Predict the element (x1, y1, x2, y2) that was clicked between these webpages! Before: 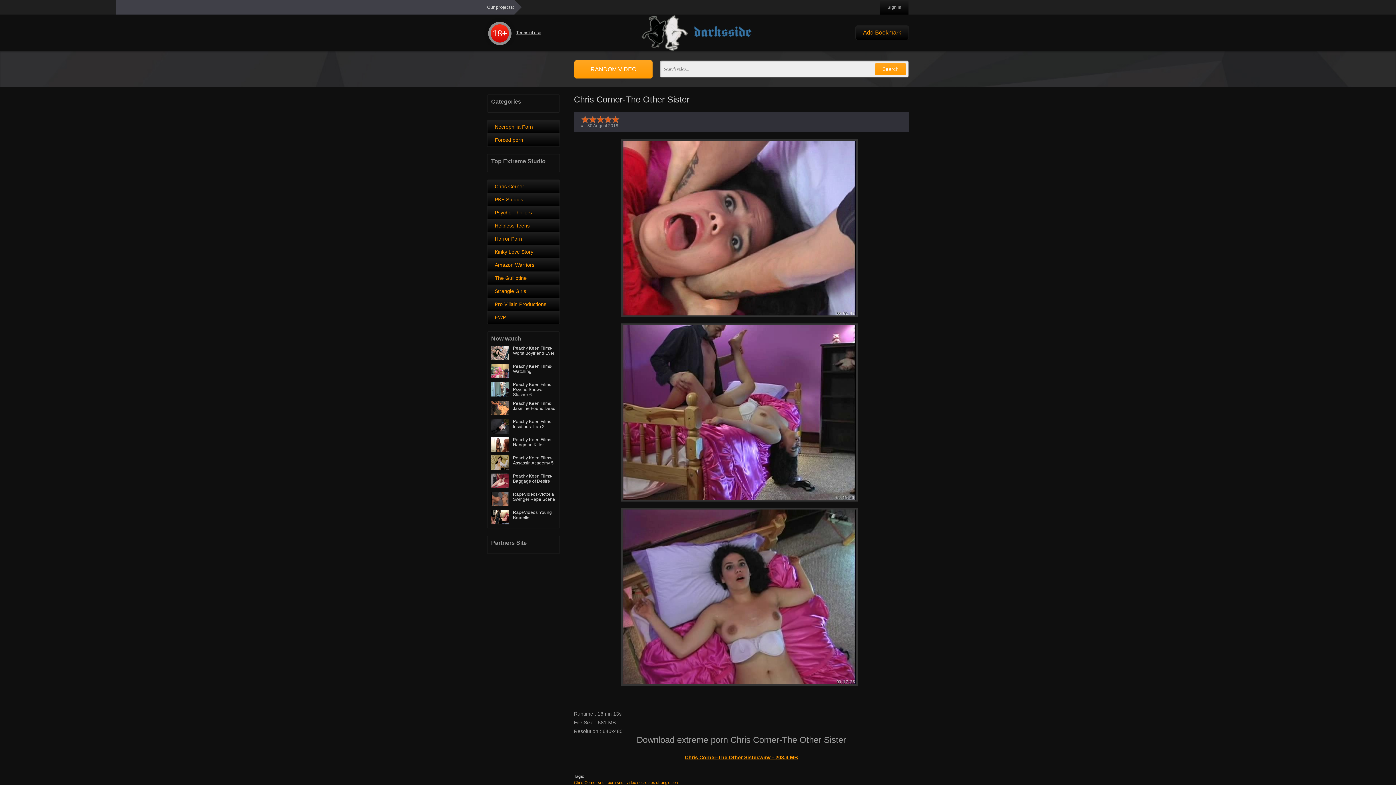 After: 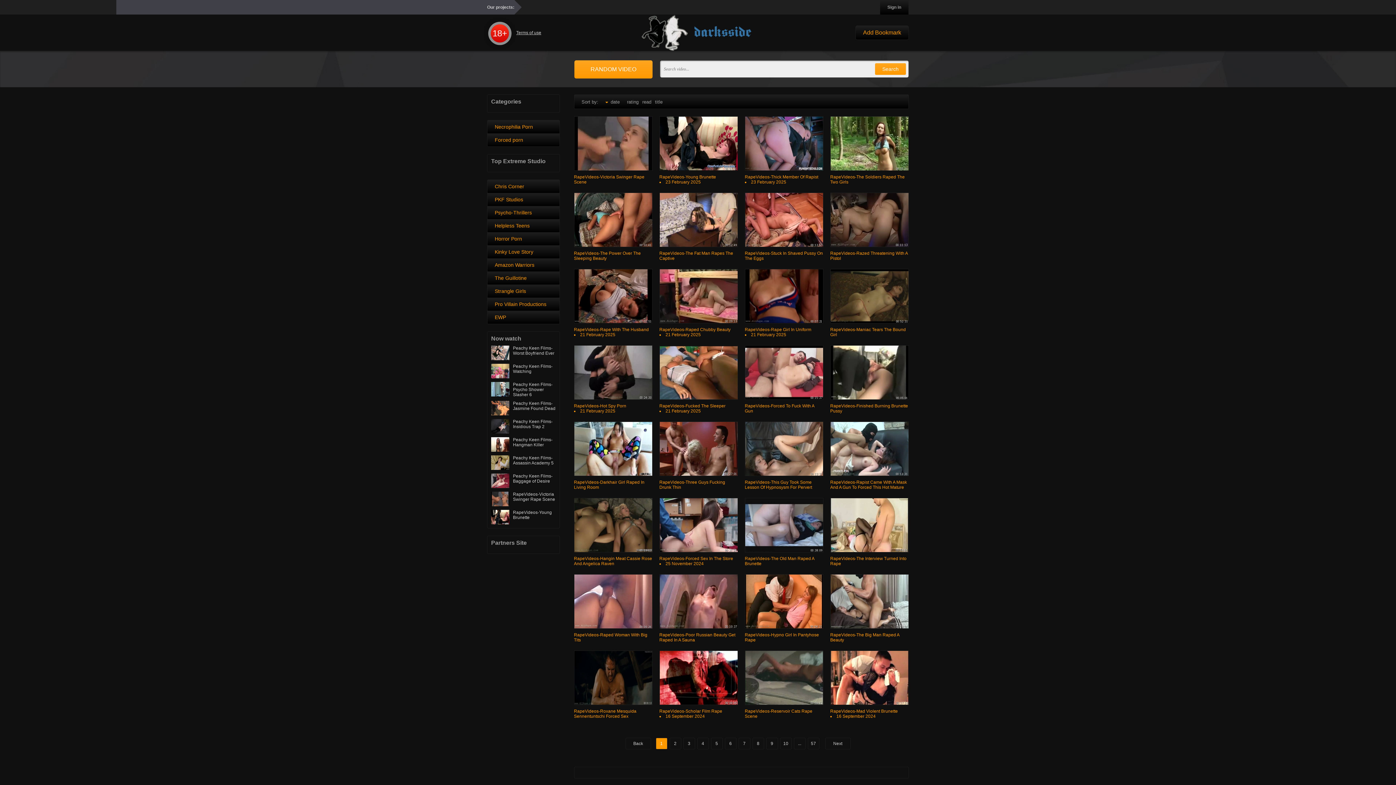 Action: label: Forced porn bbox: (487, 133, 559, 146)